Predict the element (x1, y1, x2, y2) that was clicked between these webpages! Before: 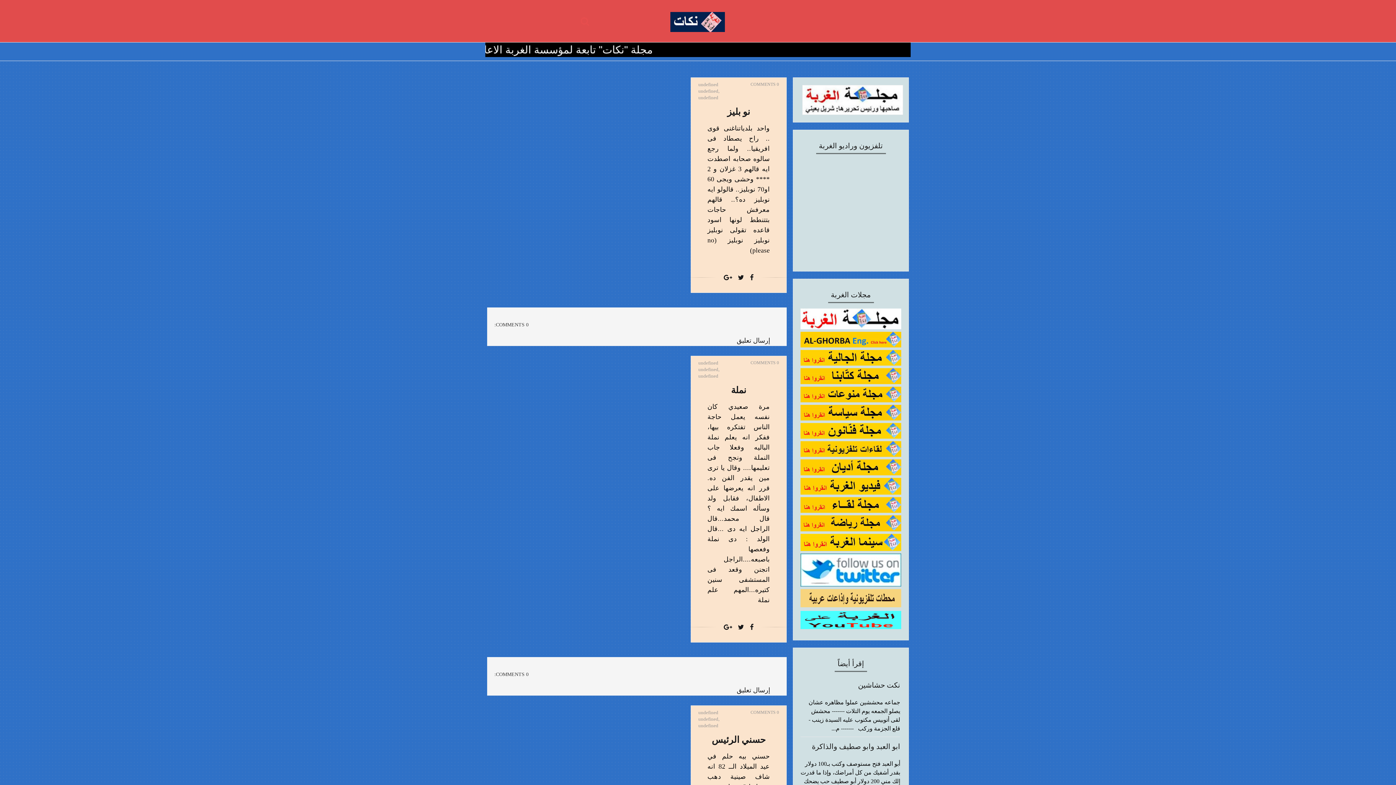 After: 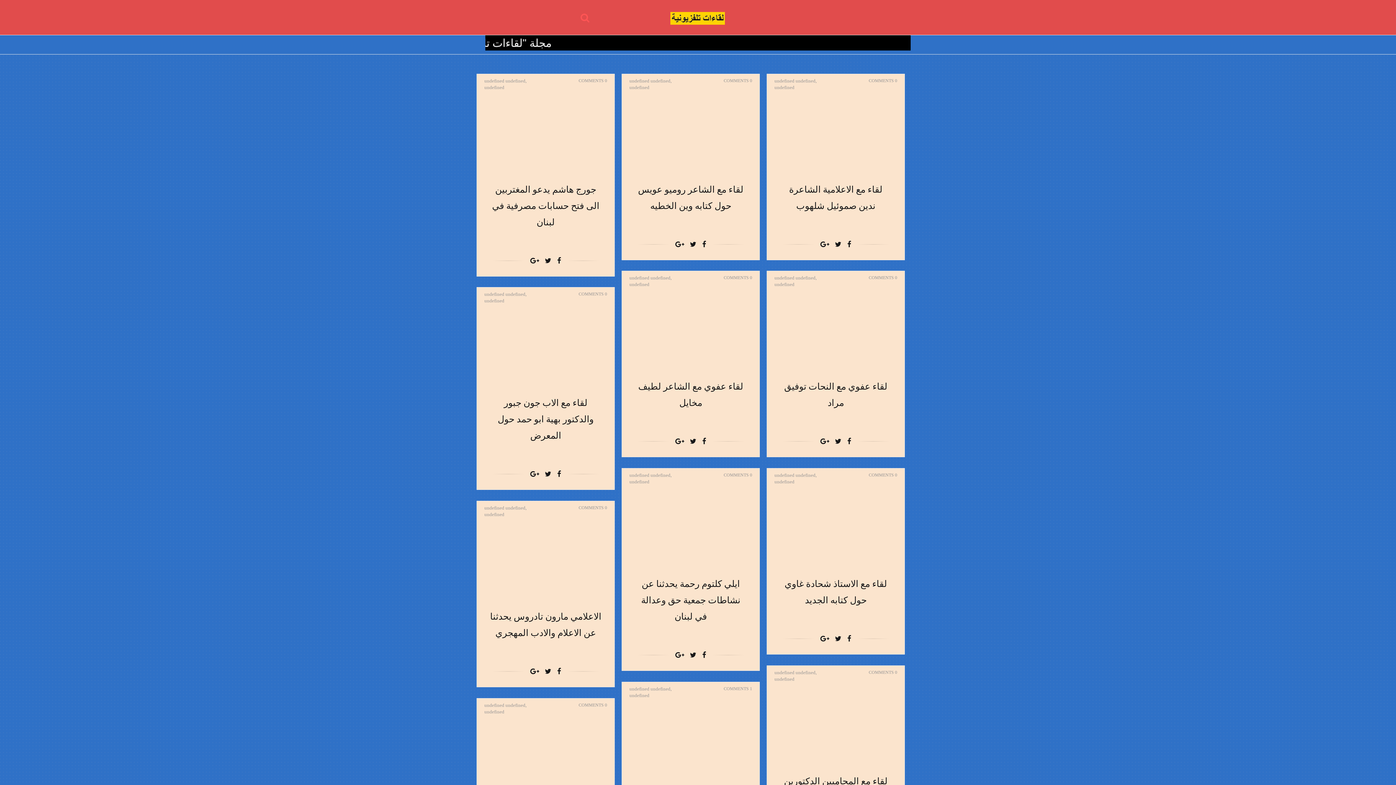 Action: bbox: (800, 451, 901, 458)